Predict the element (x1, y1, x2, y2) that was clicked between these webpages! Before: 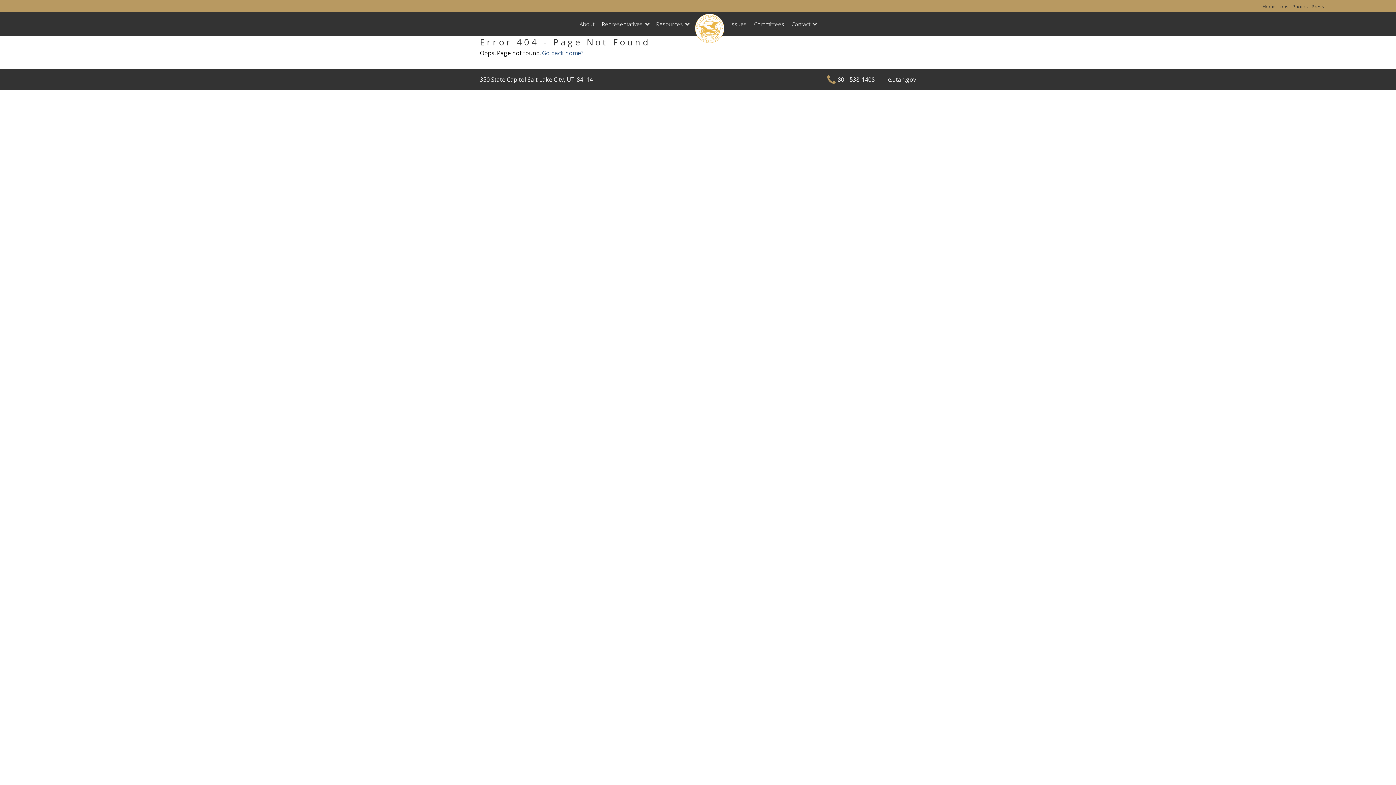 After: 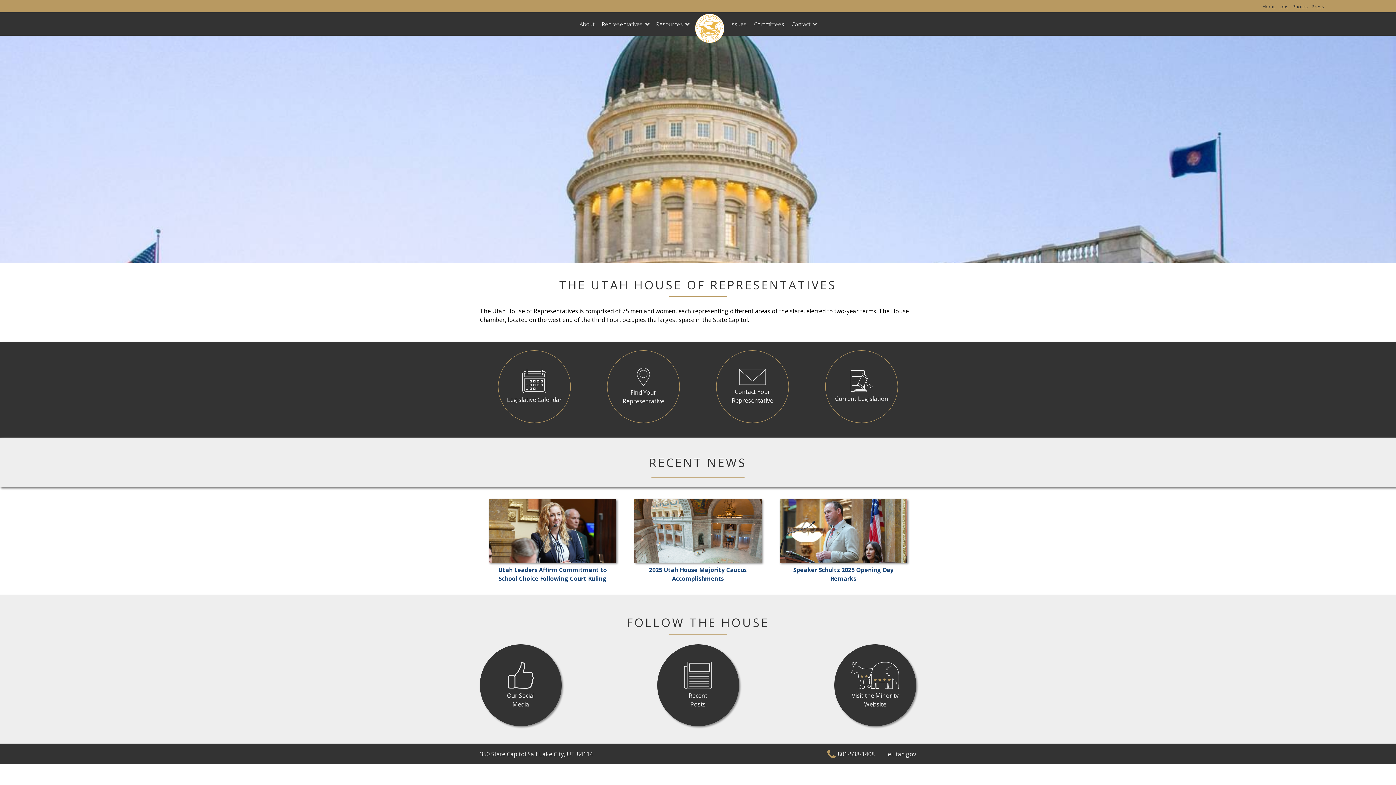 Action: bbox: (542, 49, 583, 57) label: Go back home?